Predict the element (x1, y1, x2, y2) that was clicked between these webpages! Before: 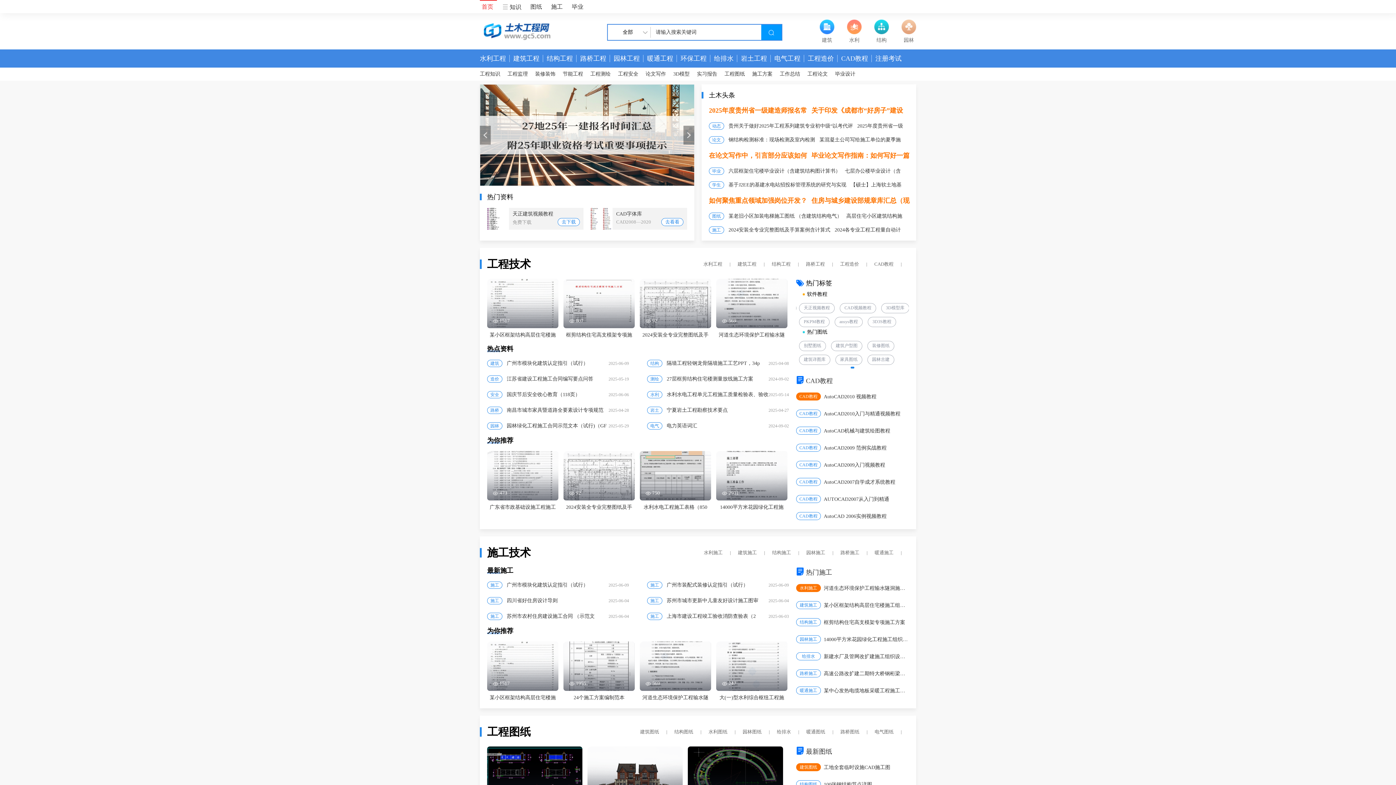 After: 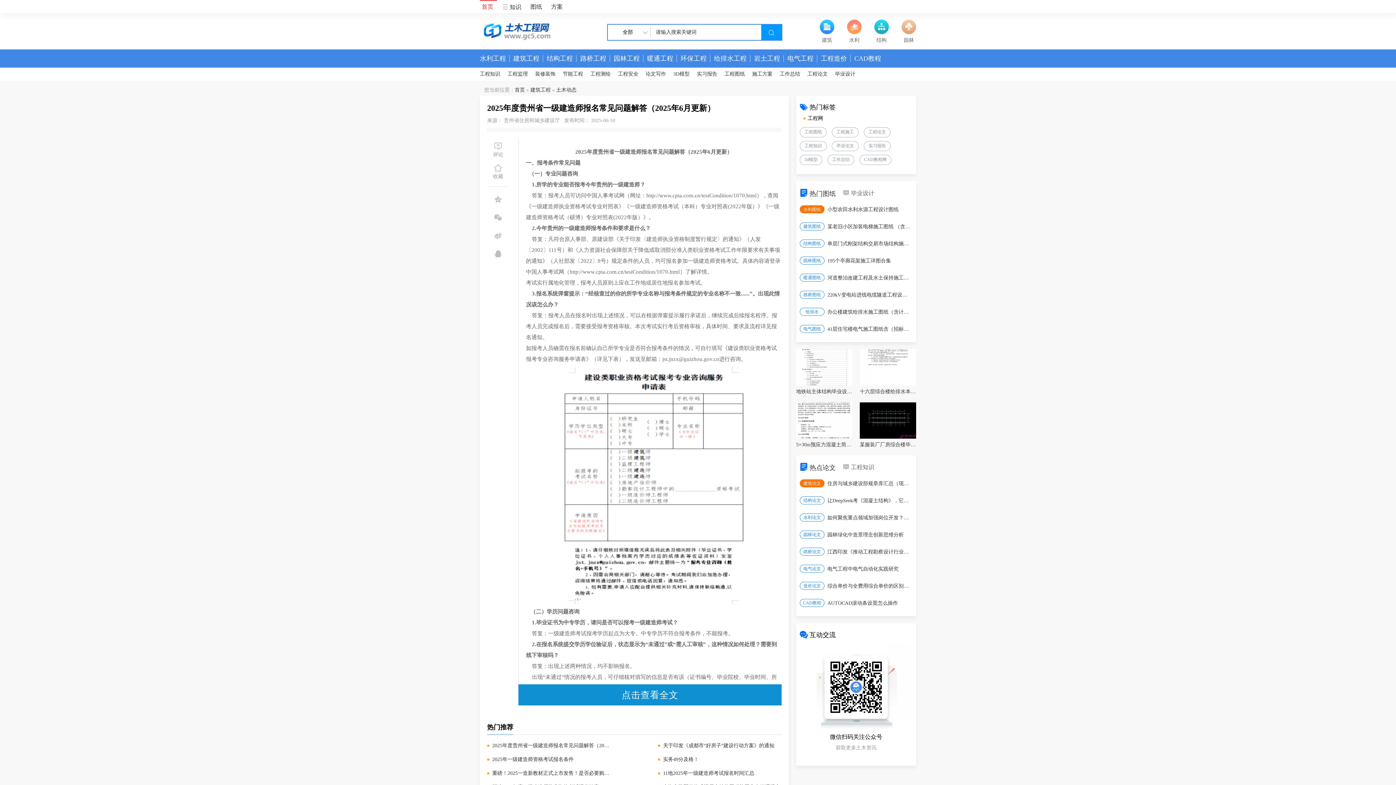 Action: bbox: (709, 106, 807, 114) label: 2025年度贵州省一级建造师报名常